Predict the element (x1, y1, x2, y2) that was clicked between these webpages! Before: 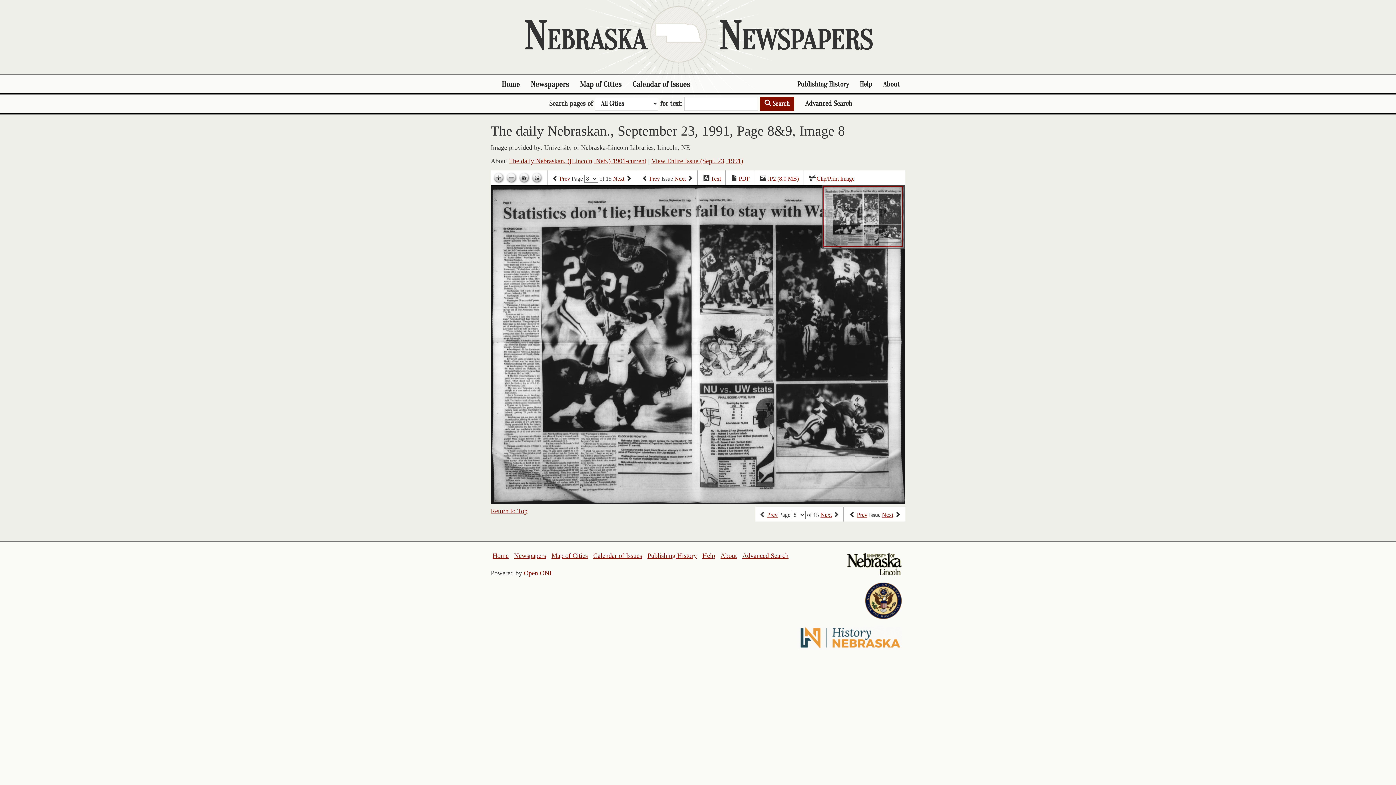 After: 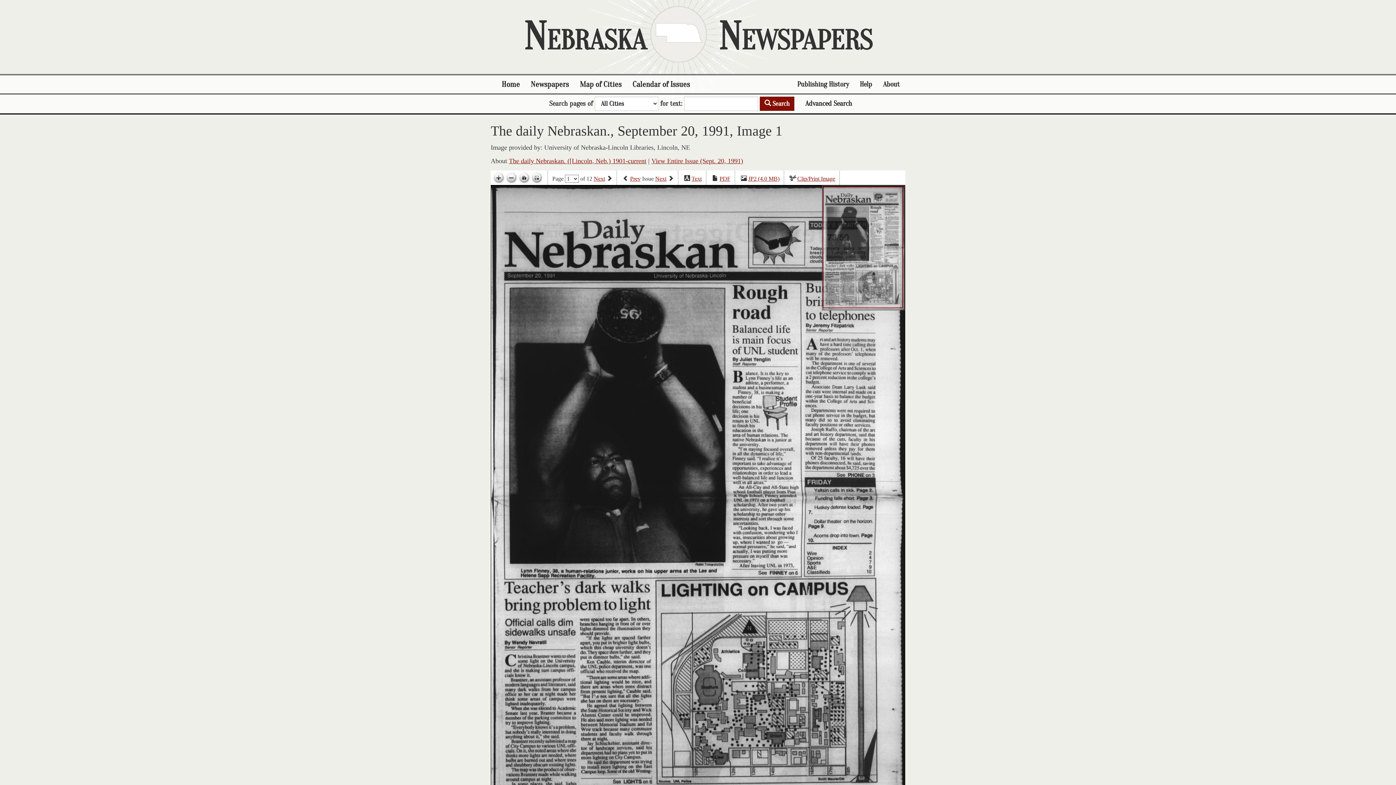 Action: bbox: (857, 512, 867, 518) label: Previous issue